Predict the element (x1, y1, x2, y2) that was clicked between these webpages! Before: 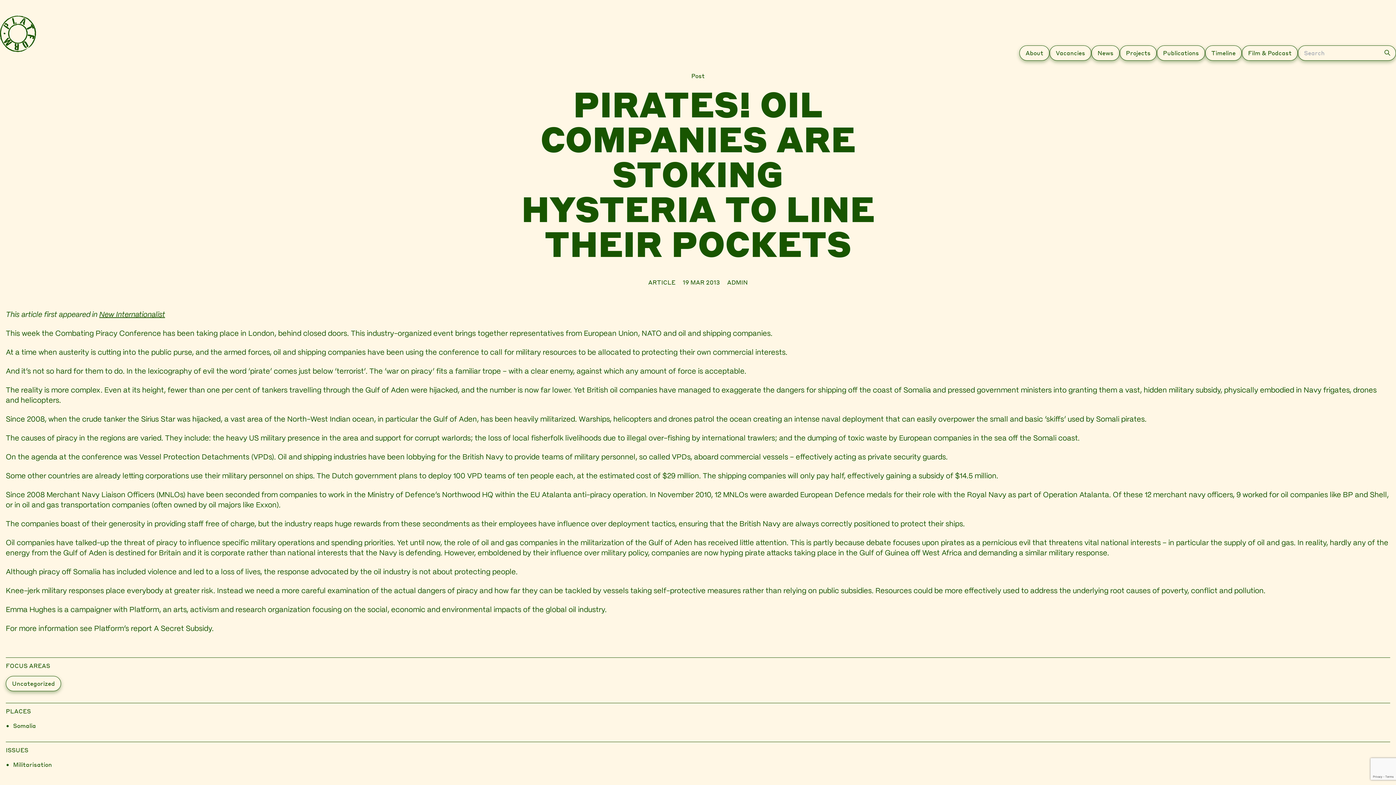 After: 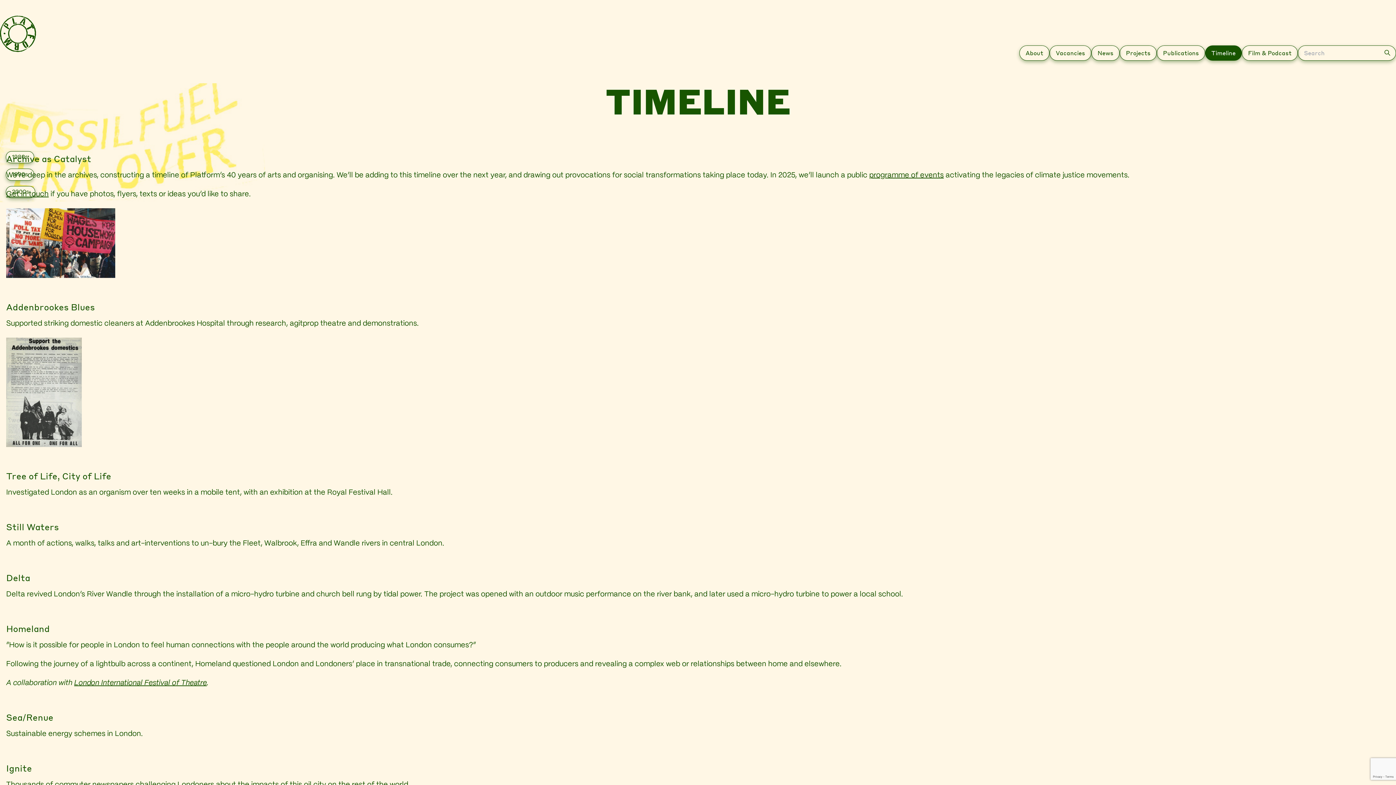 Action: label: Timeline bbox: (1205, 45, 1242, 60)